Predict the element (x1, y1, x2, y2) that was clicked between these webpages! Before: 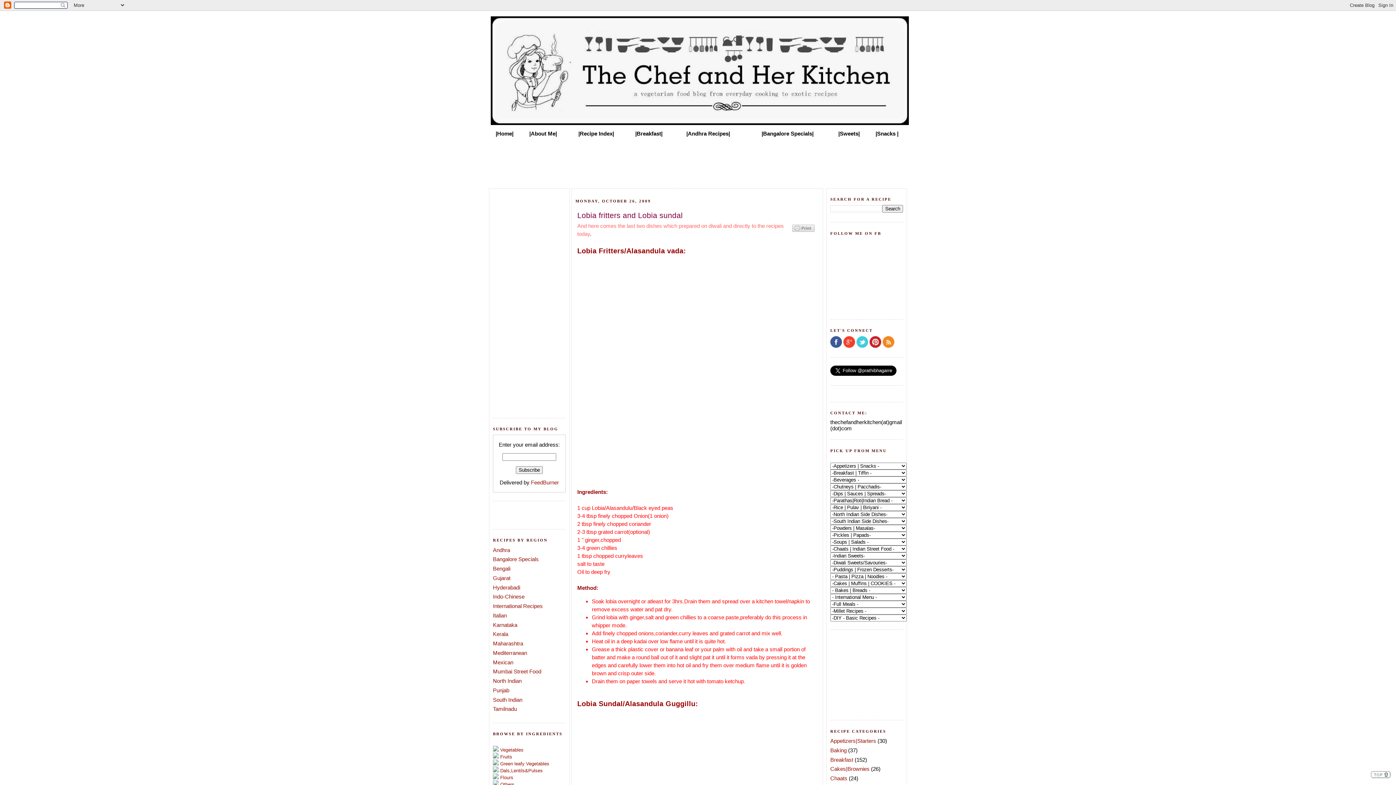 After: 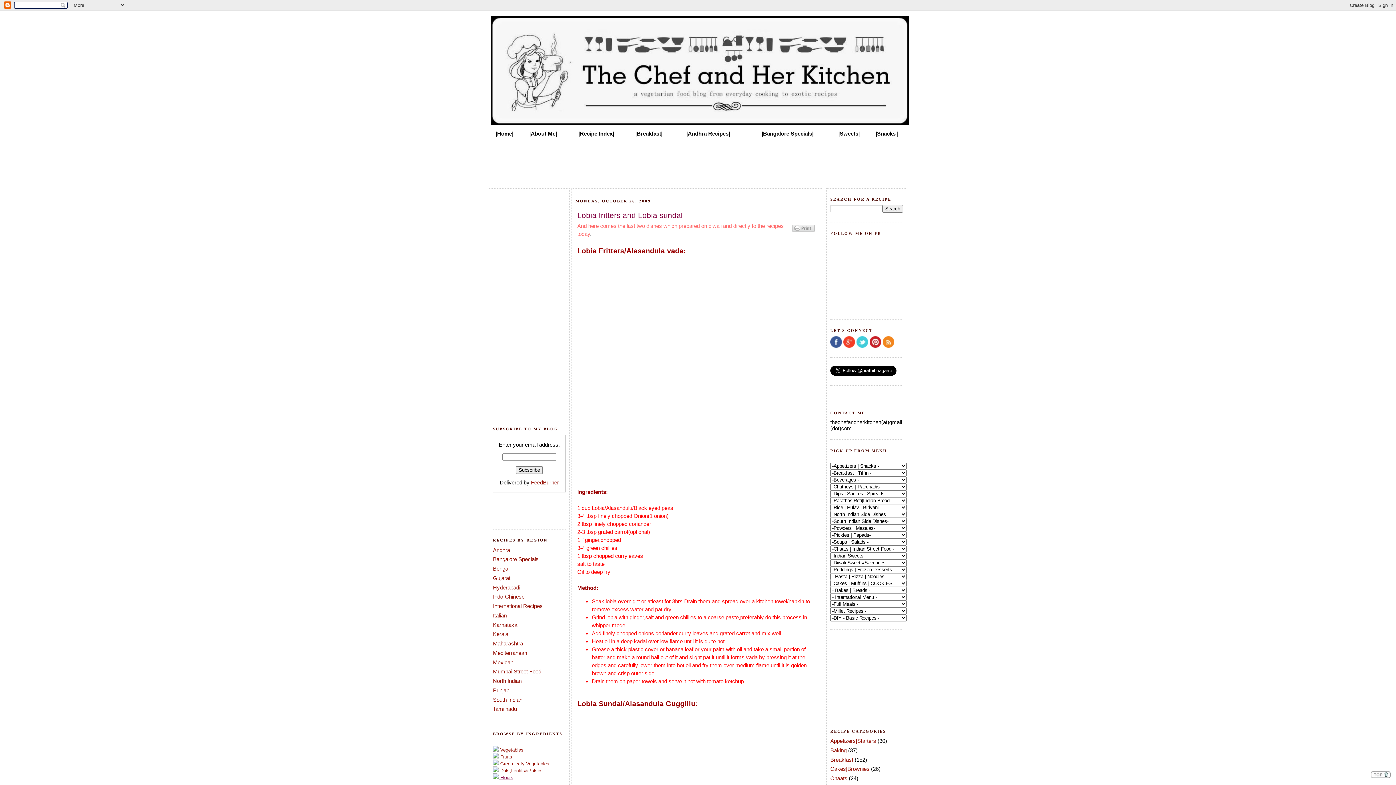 Action: label:  Flours bbox: (493, 774, 513, 780)